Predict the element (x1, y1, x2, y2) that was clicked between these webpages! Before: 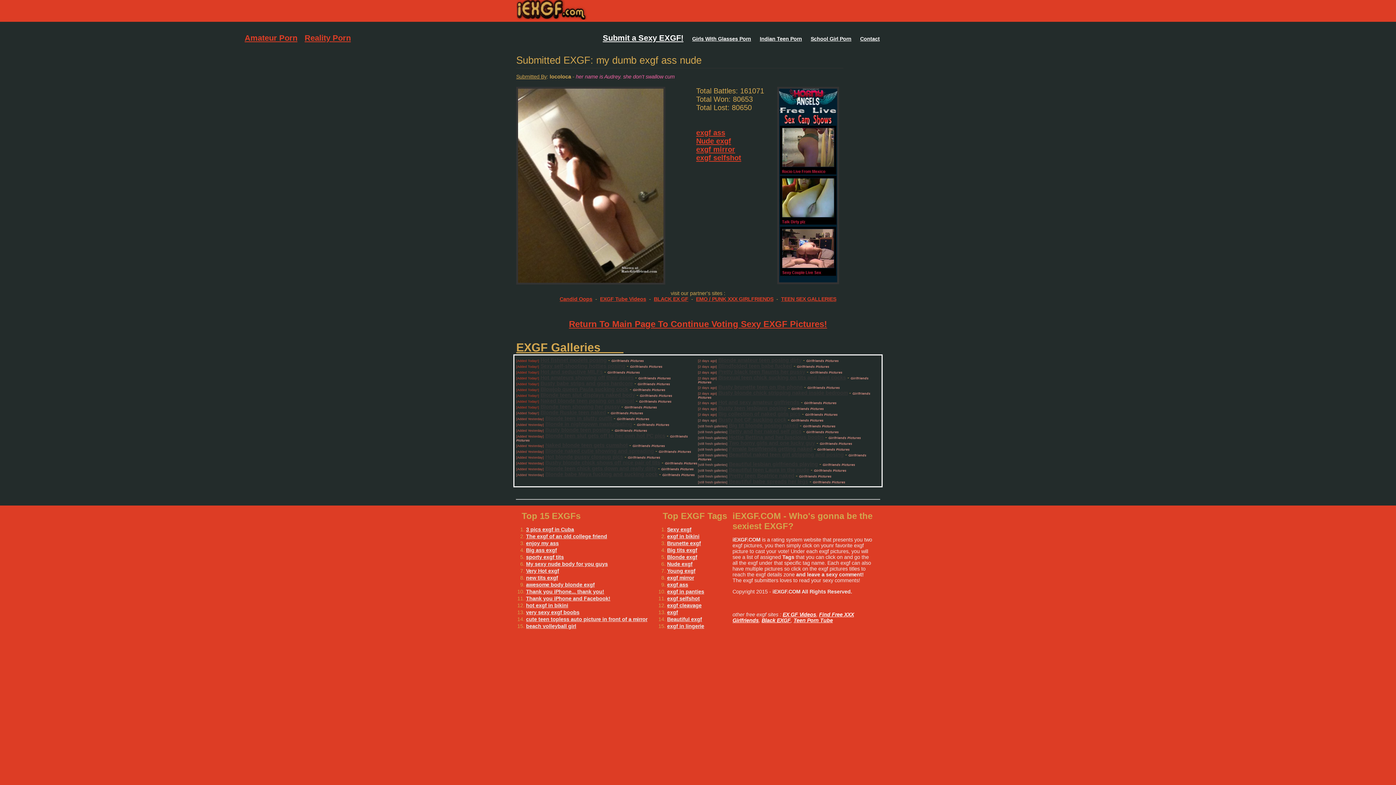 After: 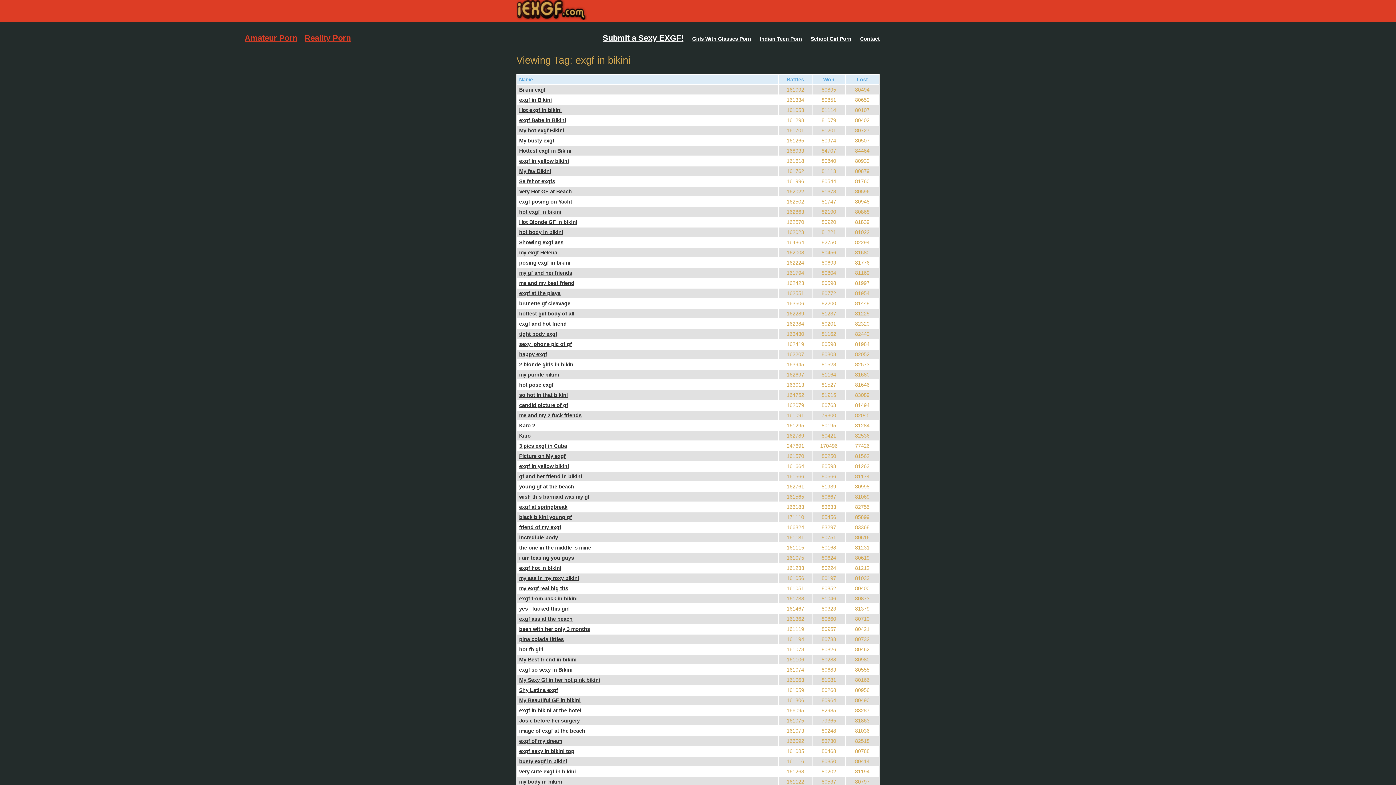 Action: label: exgf in bikini bbox: (667, 533, 699, 539)